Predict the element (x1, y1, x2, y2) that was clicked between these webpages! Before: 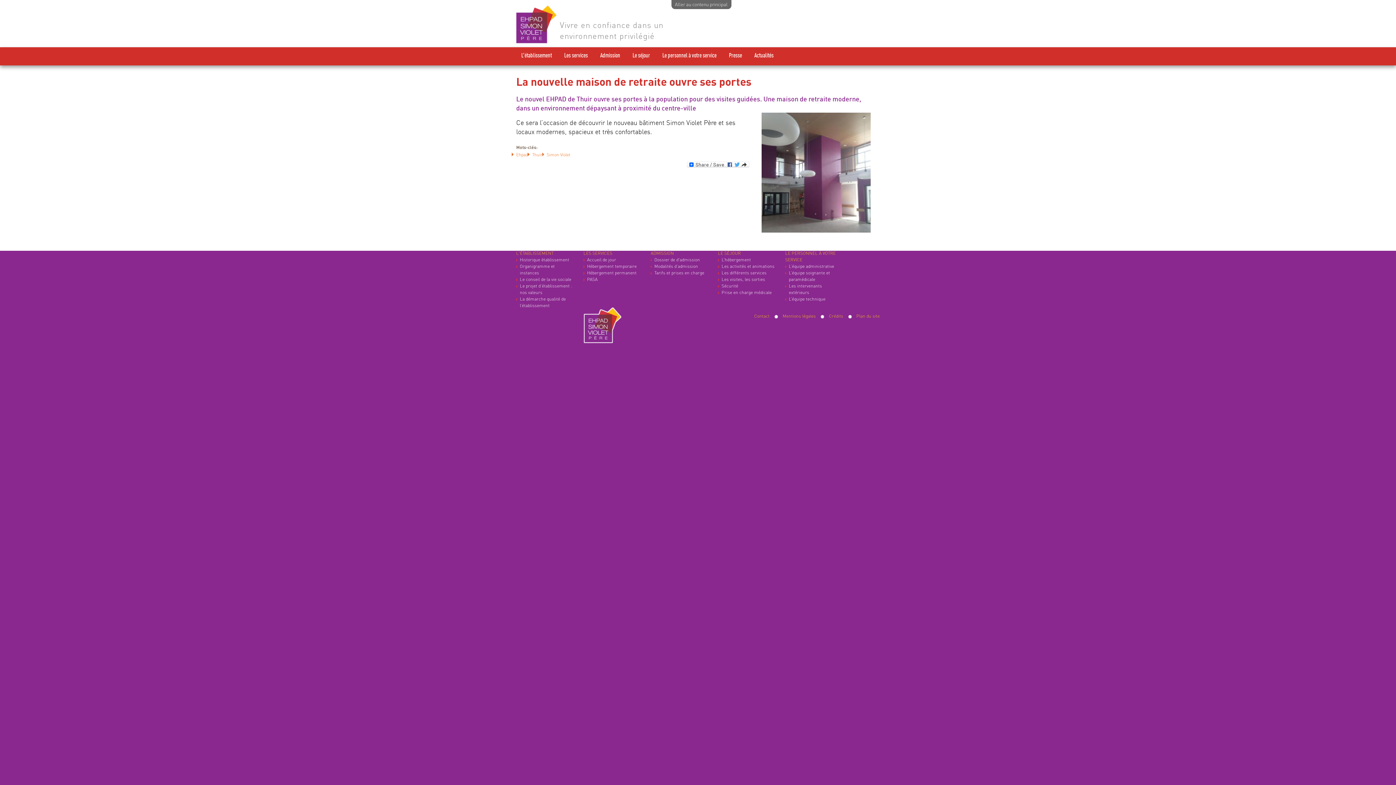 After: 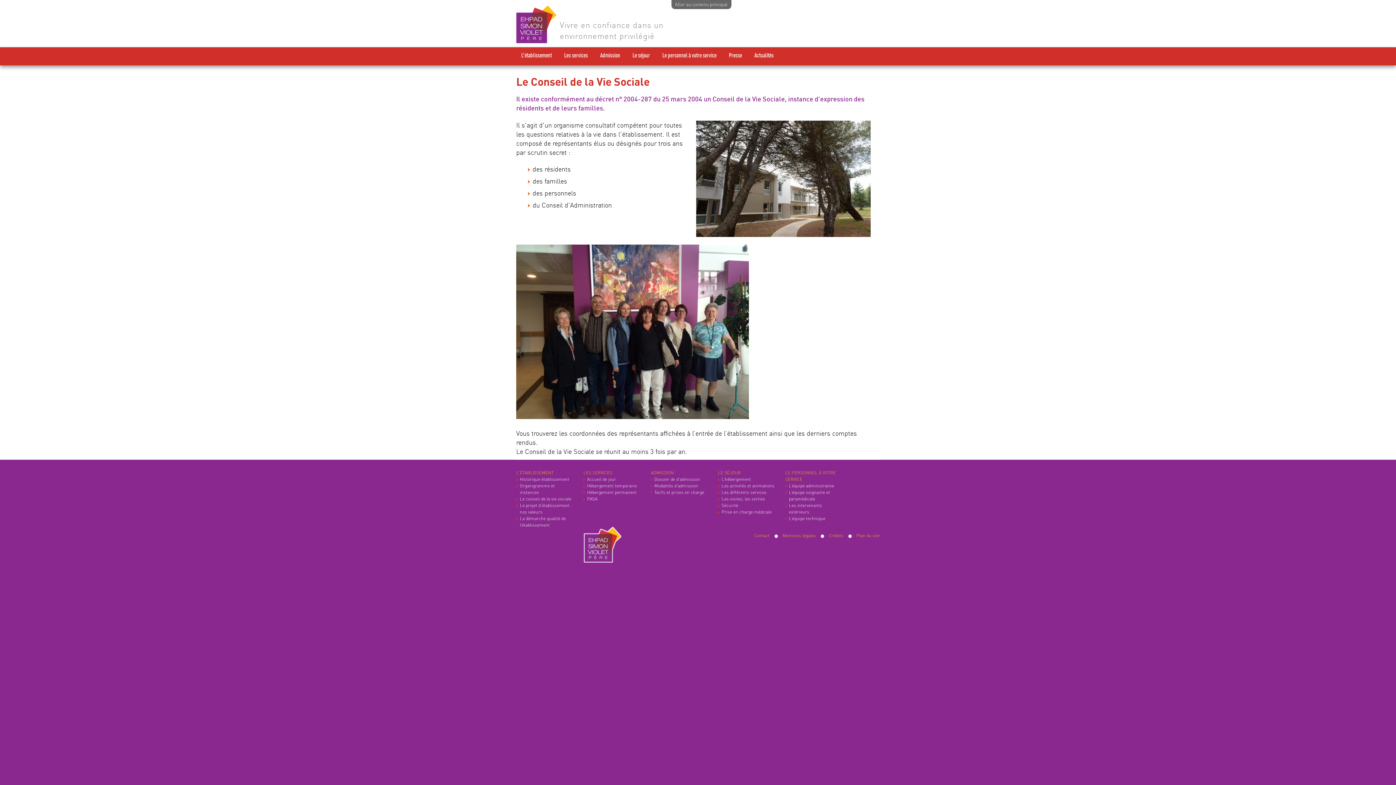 Action: bbox: (520, 276, 571, 282) label: Le conseil de la vie sociale